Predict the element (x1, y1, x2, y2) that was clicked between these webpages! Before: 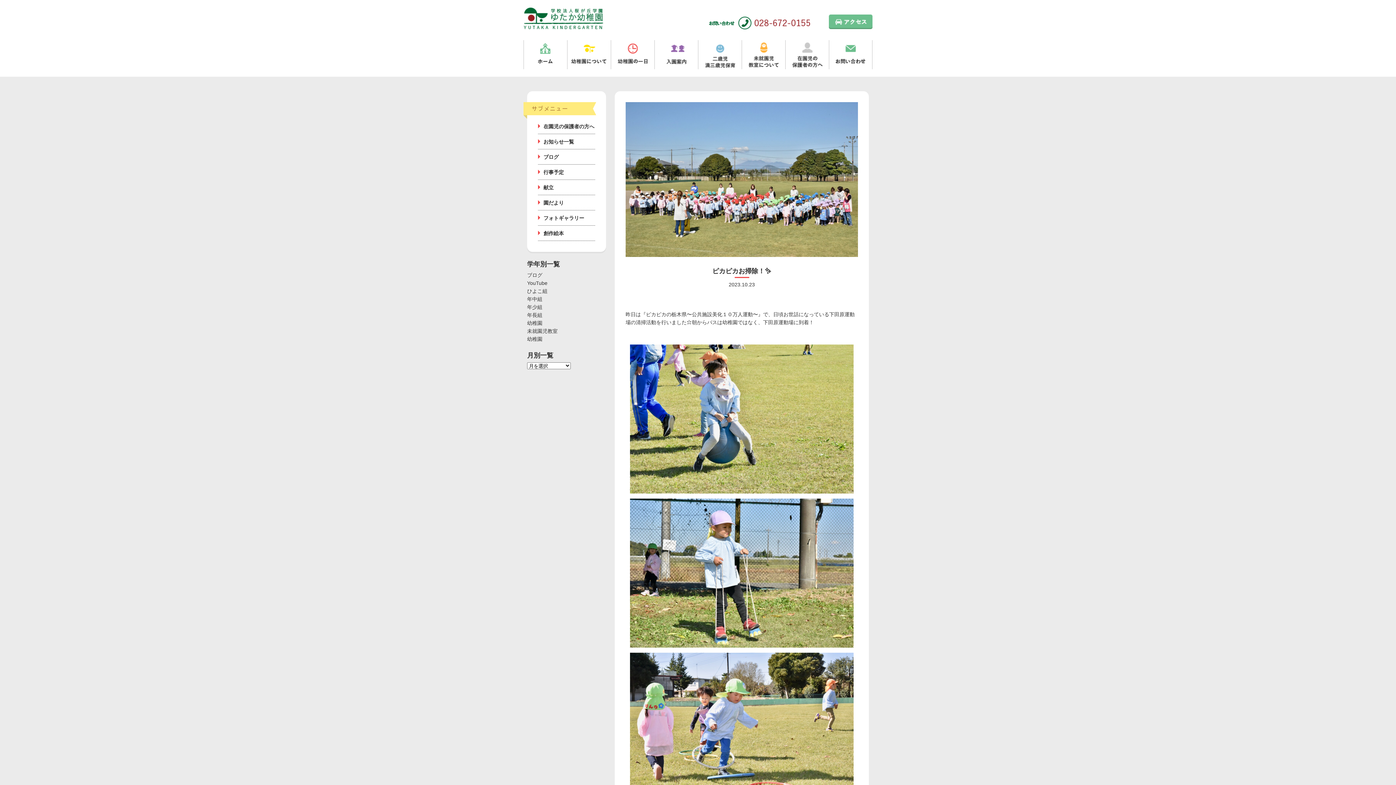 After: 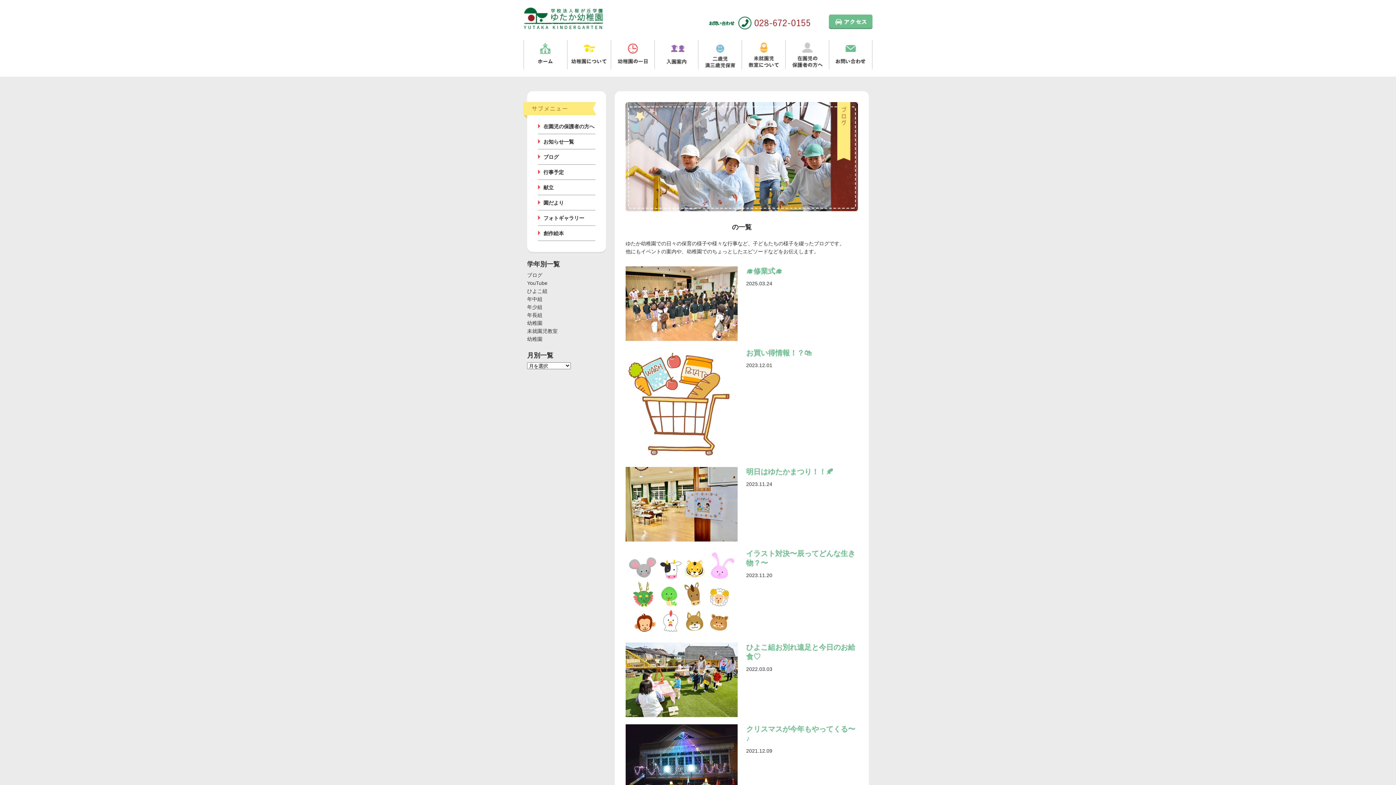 Action: label: 幼稚園 bbox: (527, 320, 542, 326)